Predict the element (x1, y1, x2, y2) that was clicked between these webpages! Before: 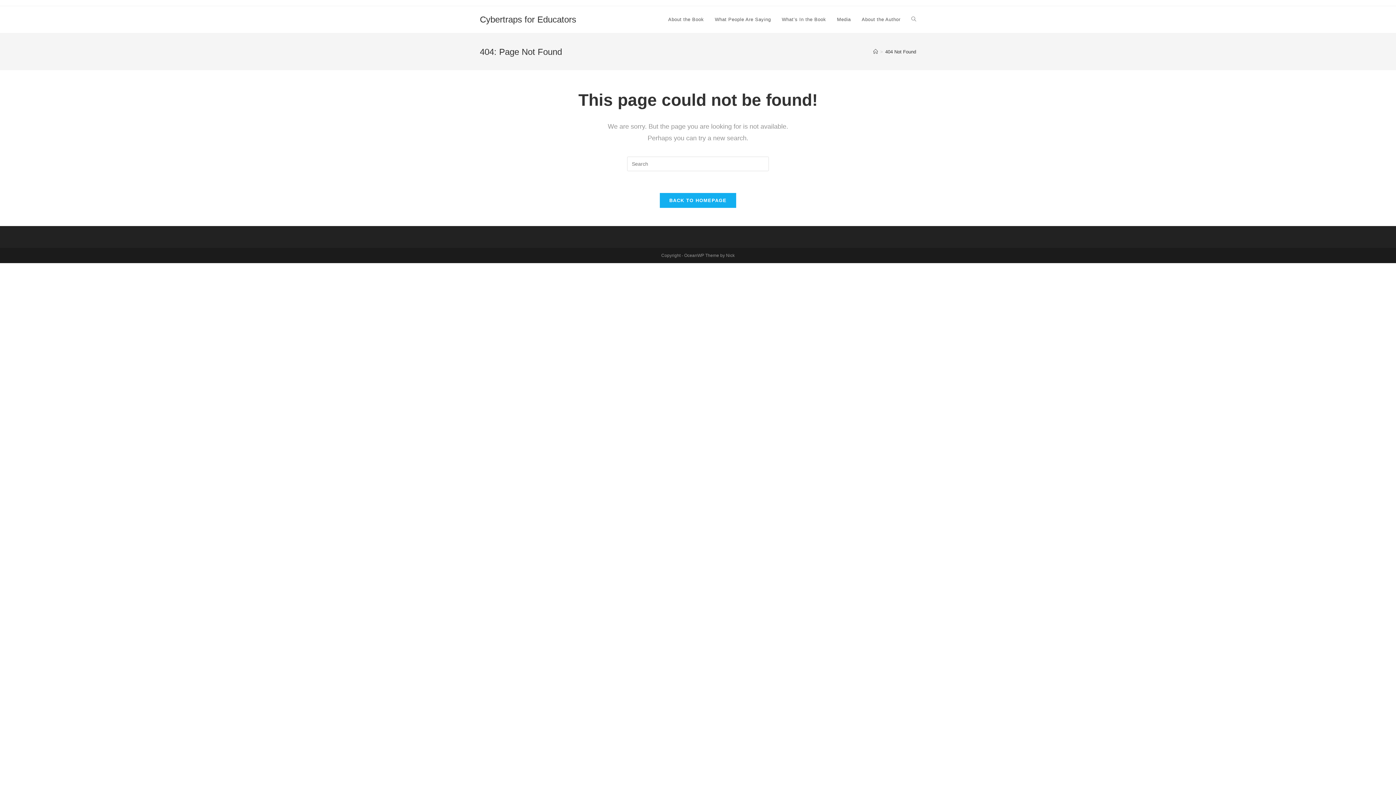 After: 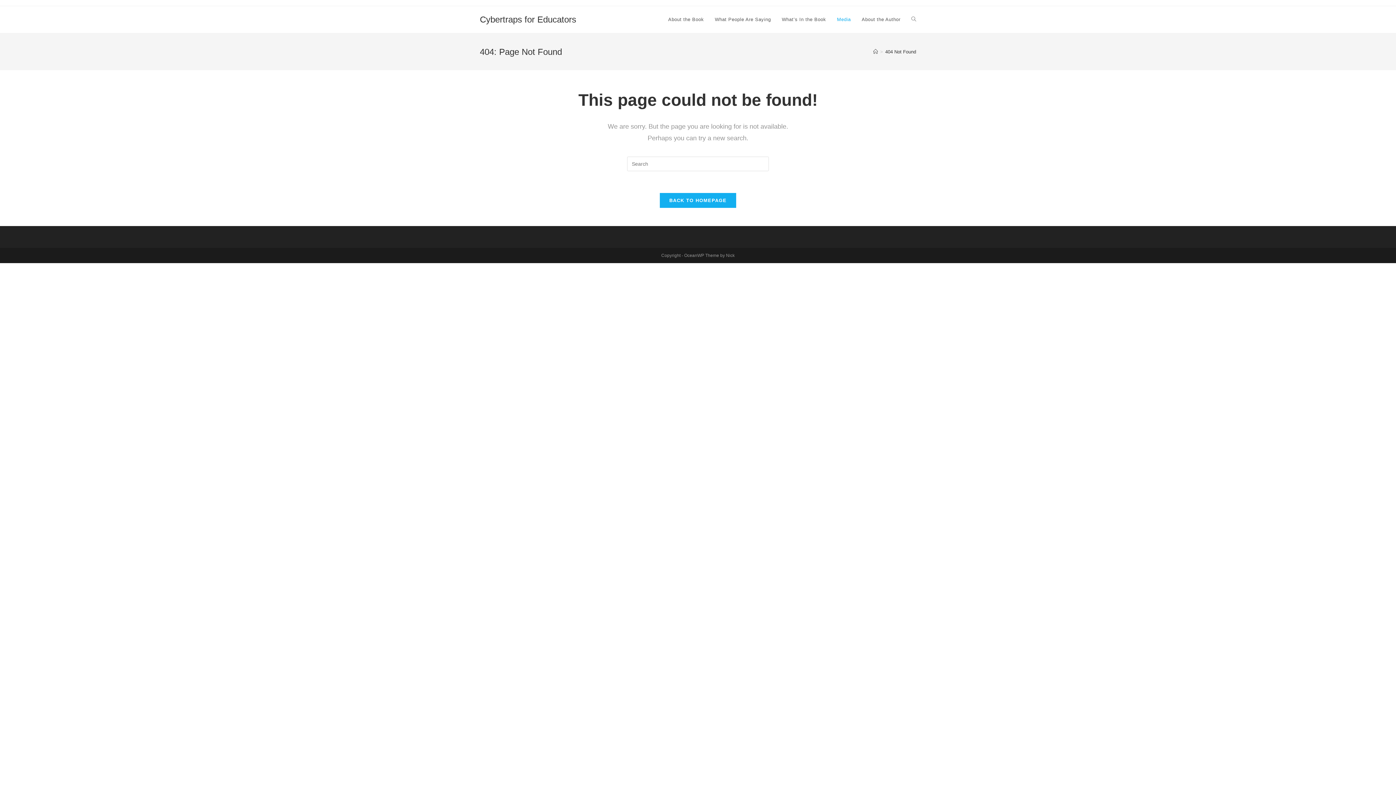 Action: bbox: (831, 6, 856, 33) label: Media